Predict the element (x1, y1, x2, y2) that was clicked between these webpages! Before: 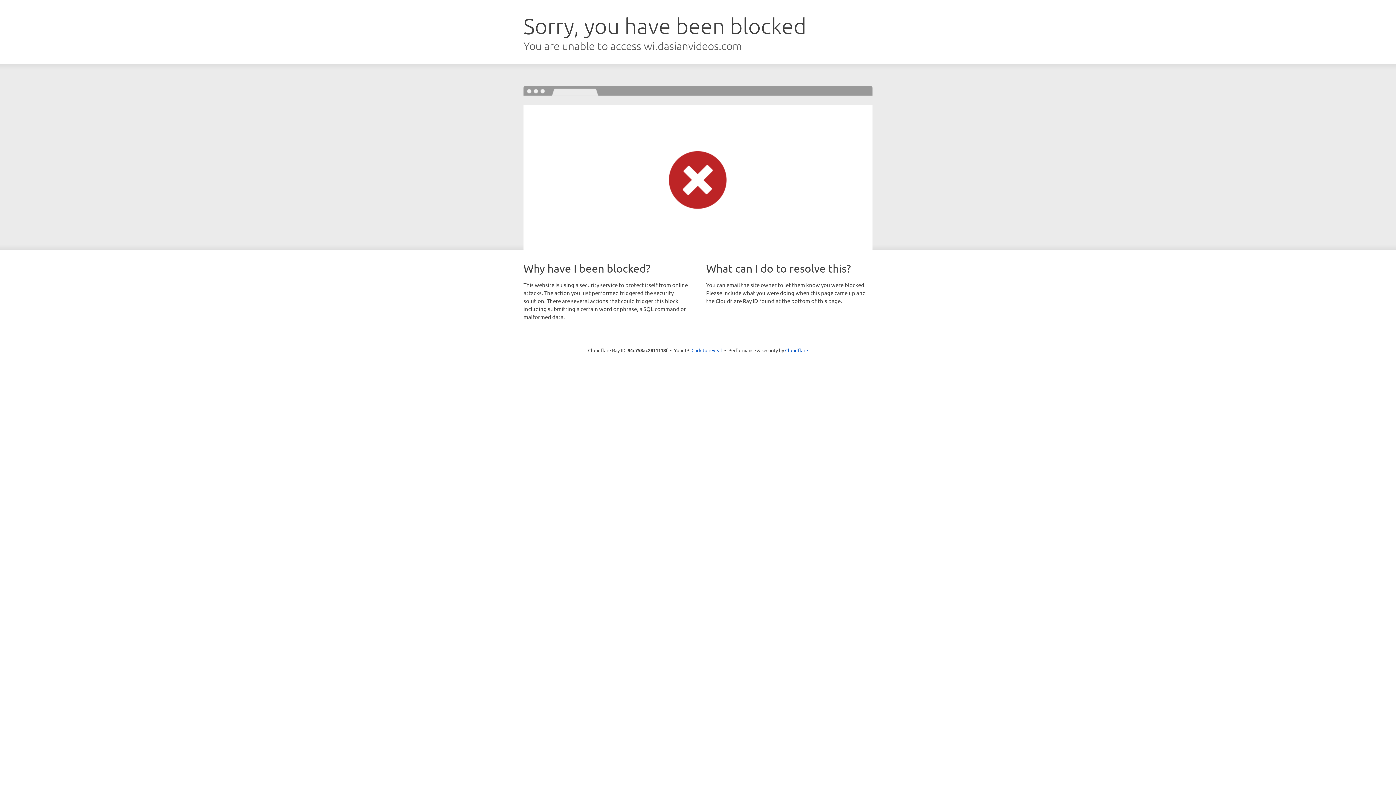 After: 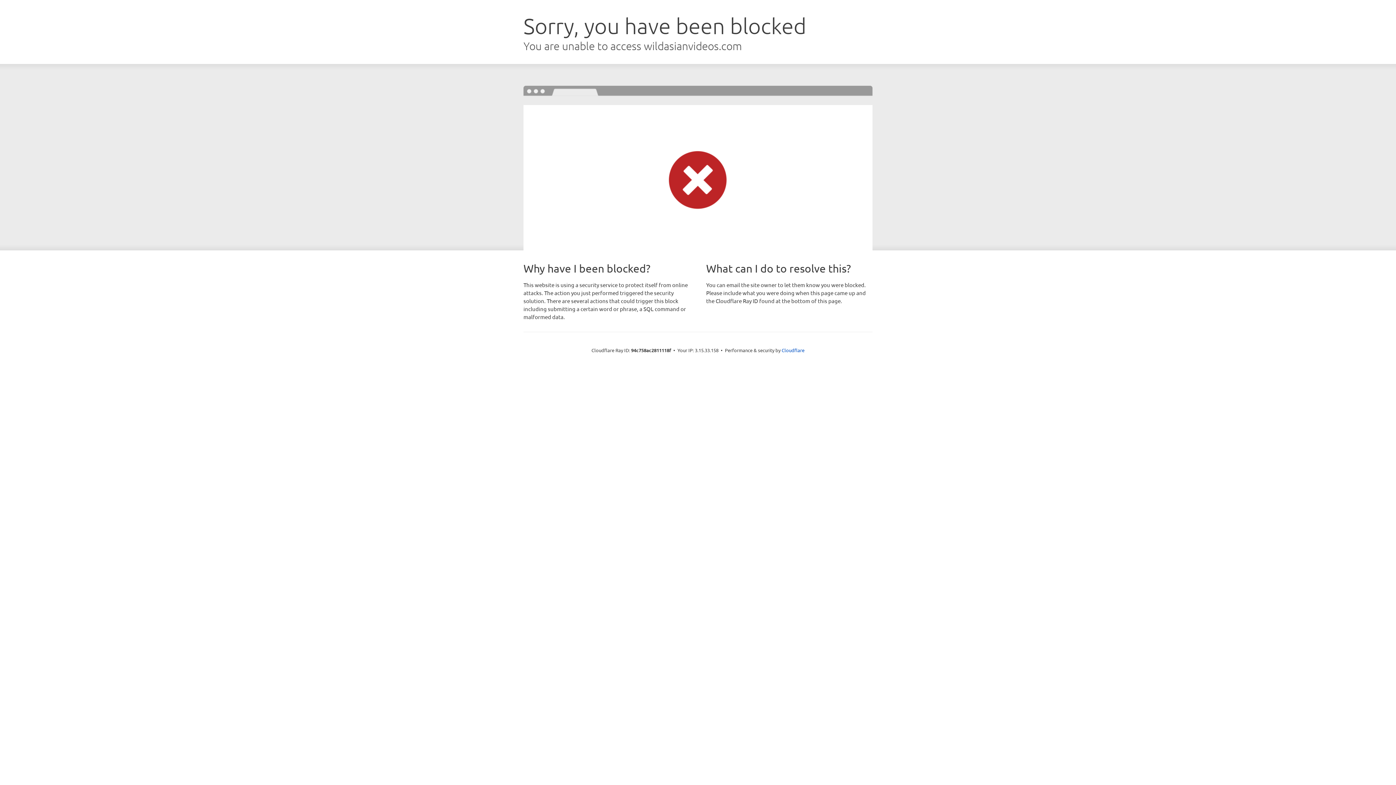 Action: bbox: (691, 346, 722, 353) label: Click to reveal